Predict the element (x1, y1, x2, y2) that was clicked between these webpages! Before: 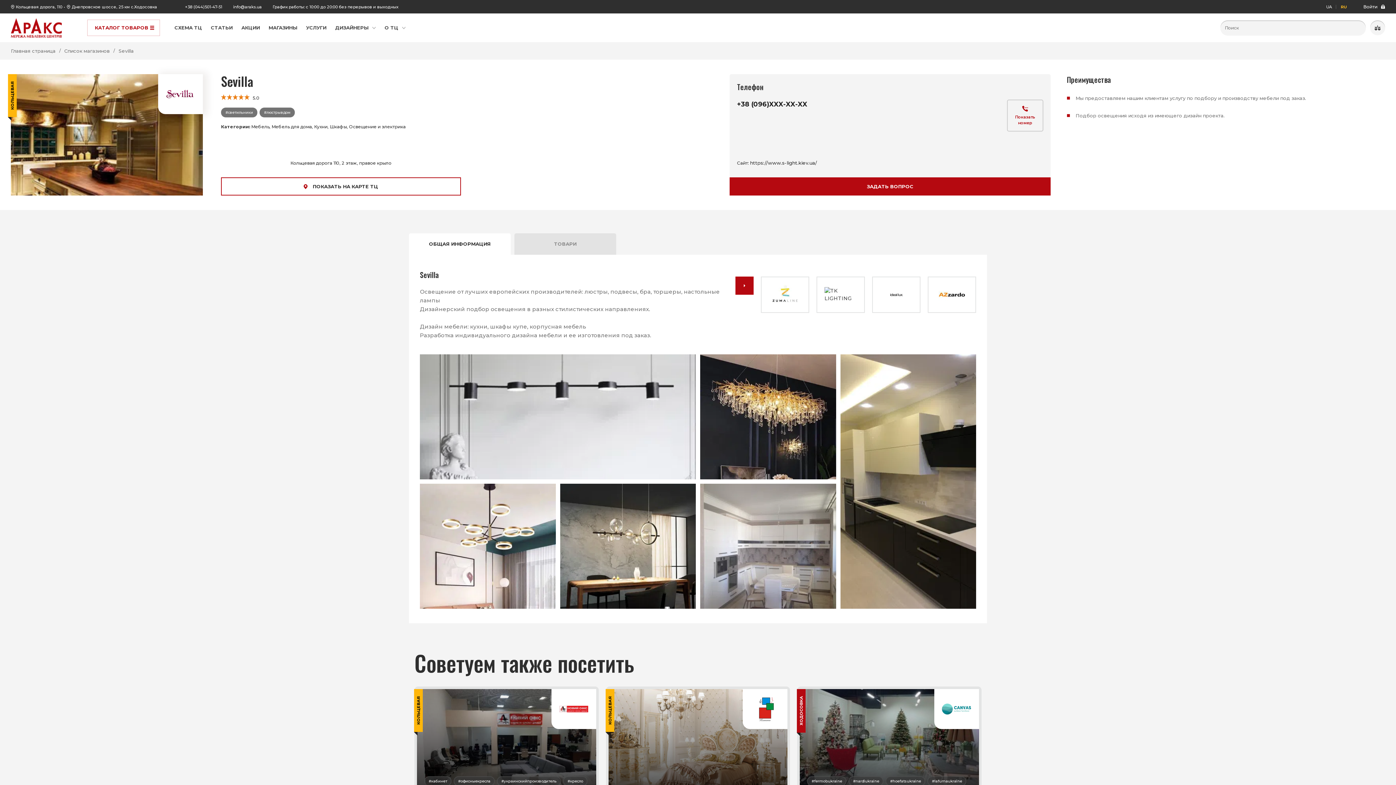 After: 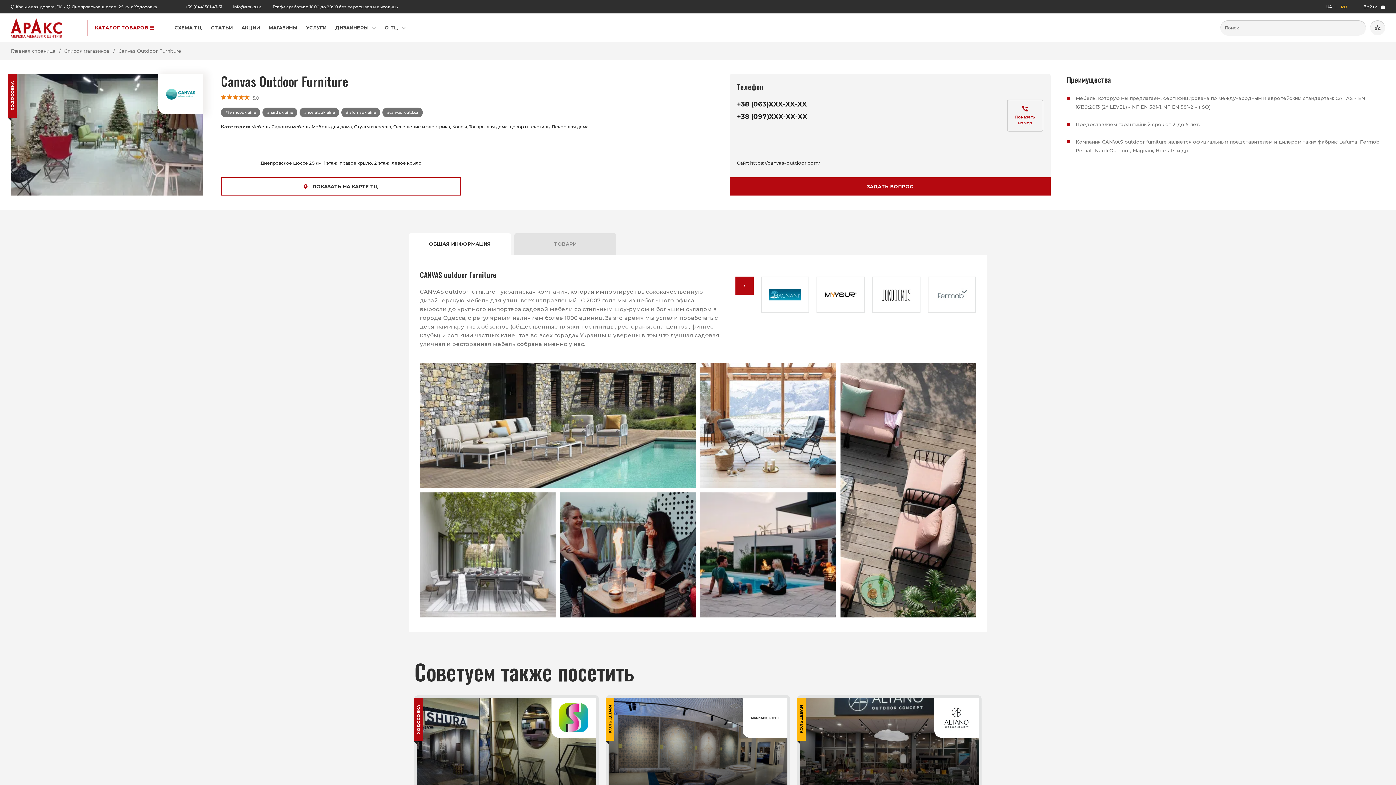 Action: bbox: (800, 689, 979, 805)